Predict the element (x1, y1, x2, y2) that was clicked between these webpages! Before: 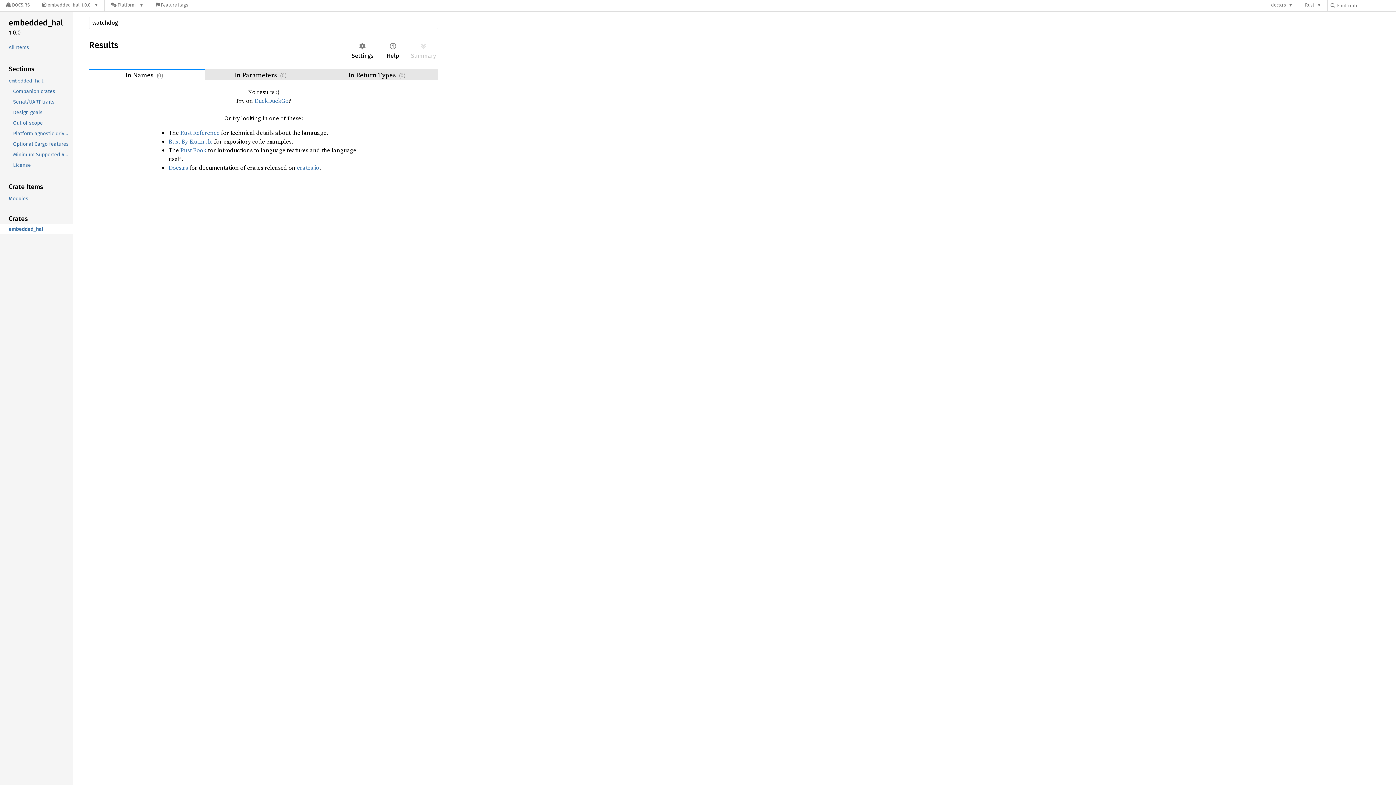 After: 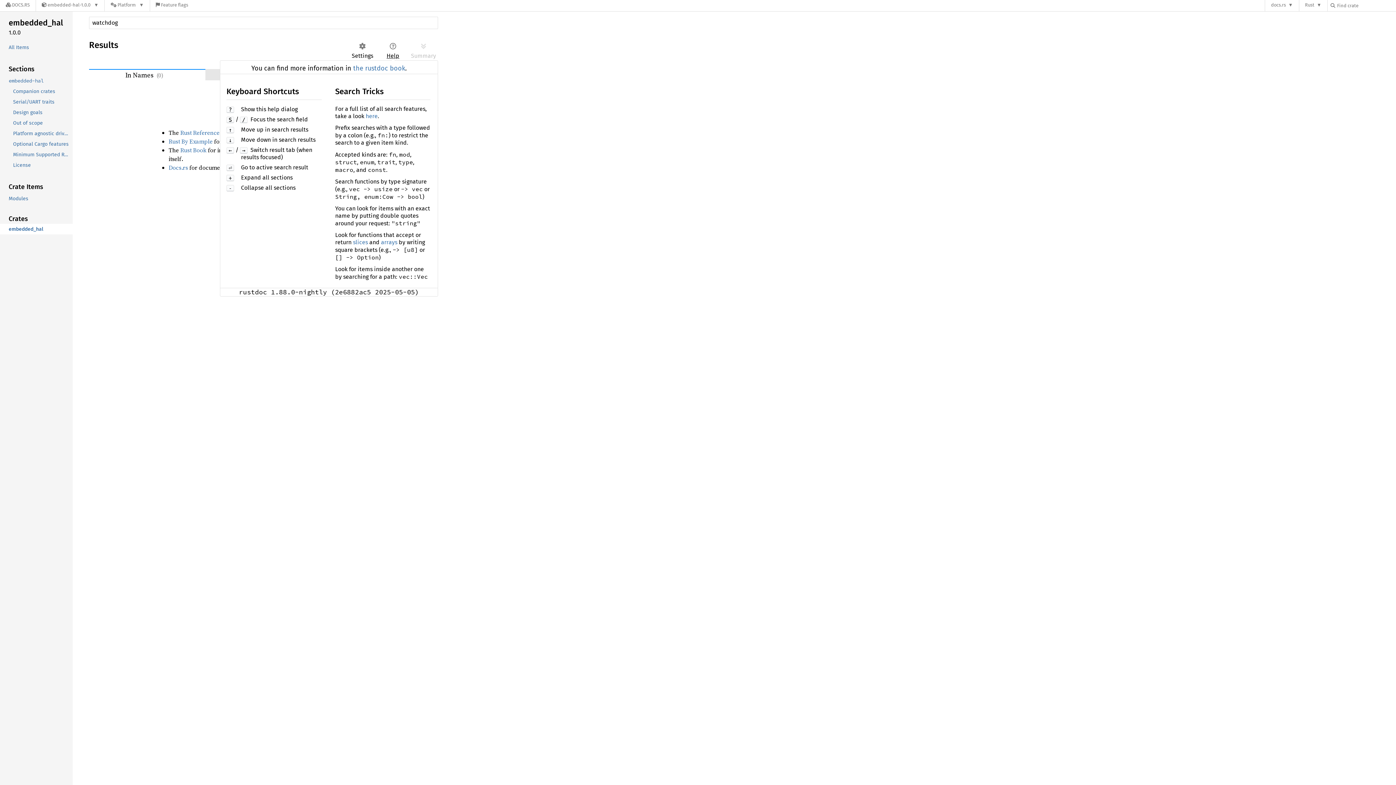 Action: label: Help bbox: (378, 39, 407, 61)